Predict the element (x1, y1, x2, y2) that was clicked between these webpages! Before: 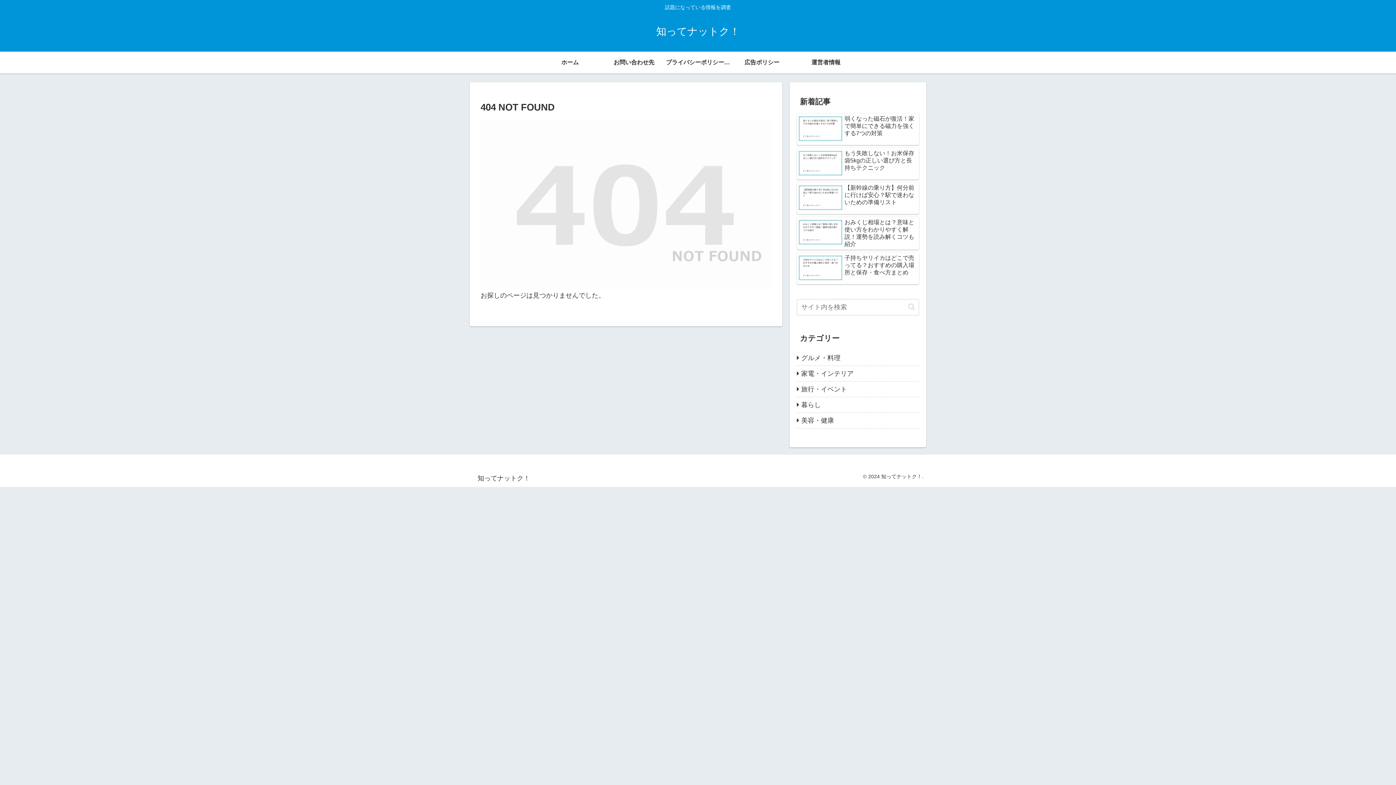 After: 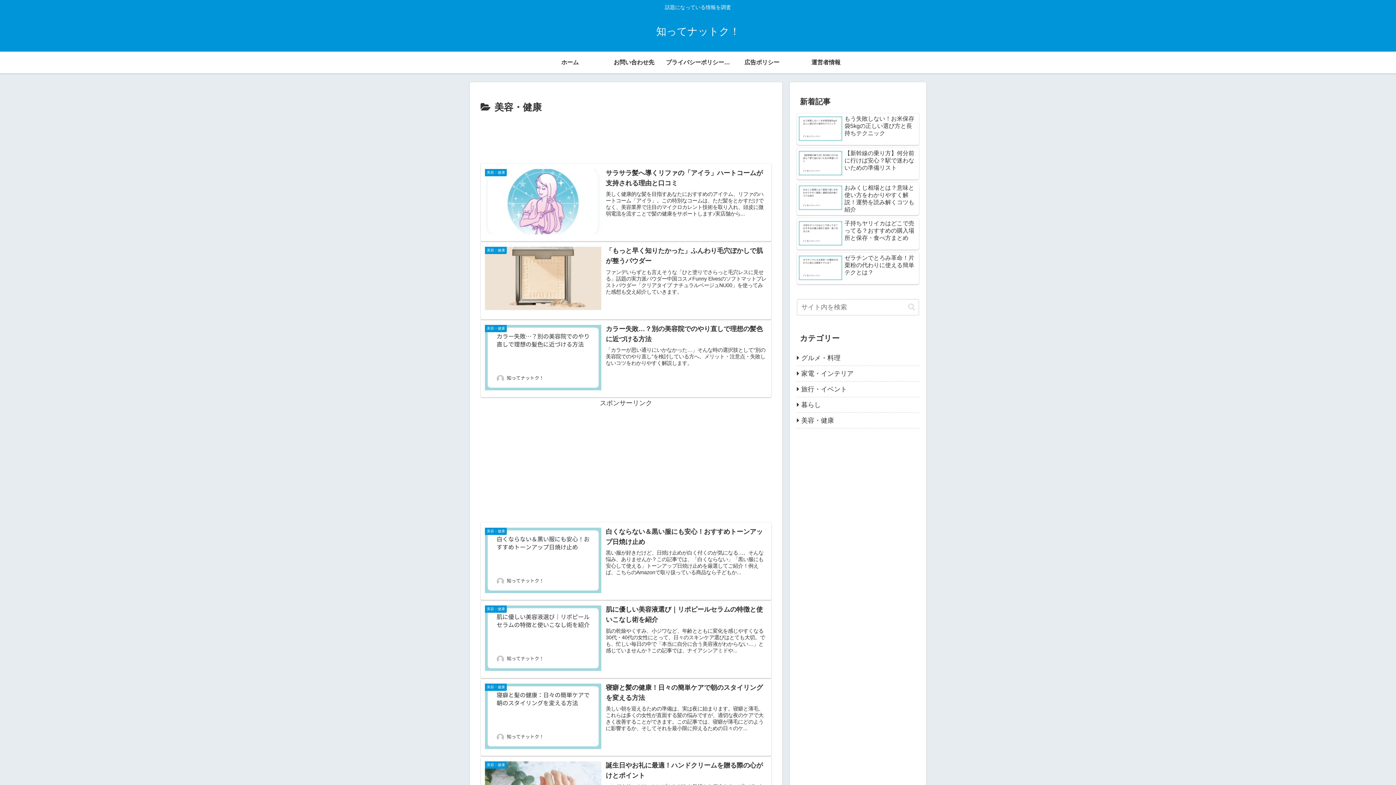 Action: bbox: (797, 412, 919, 428) label: 美容・健康